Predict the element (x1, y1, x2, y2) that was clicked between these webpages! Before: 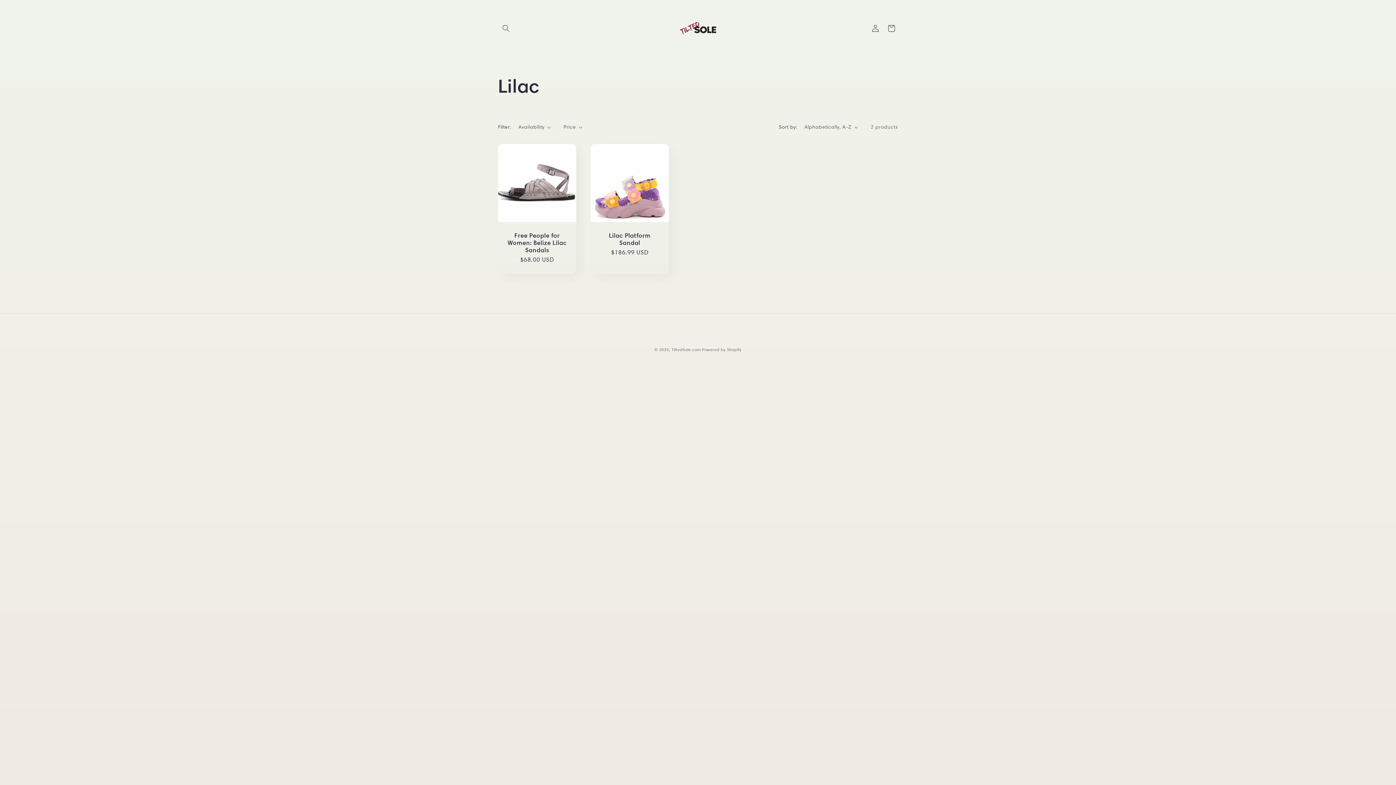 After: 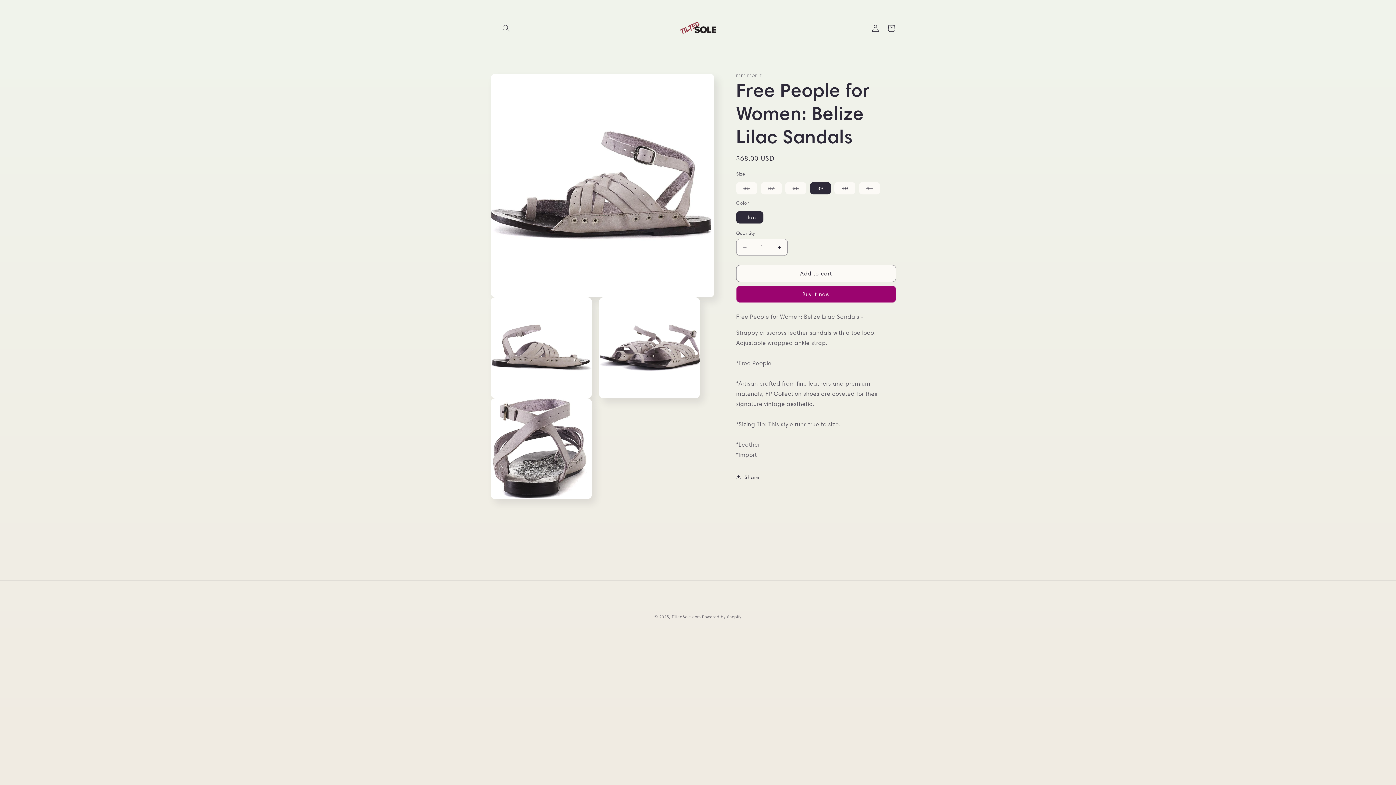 Action: bbox: (505, 232, 569, 253) label: Free People for Women: Belize Lilac Sandals